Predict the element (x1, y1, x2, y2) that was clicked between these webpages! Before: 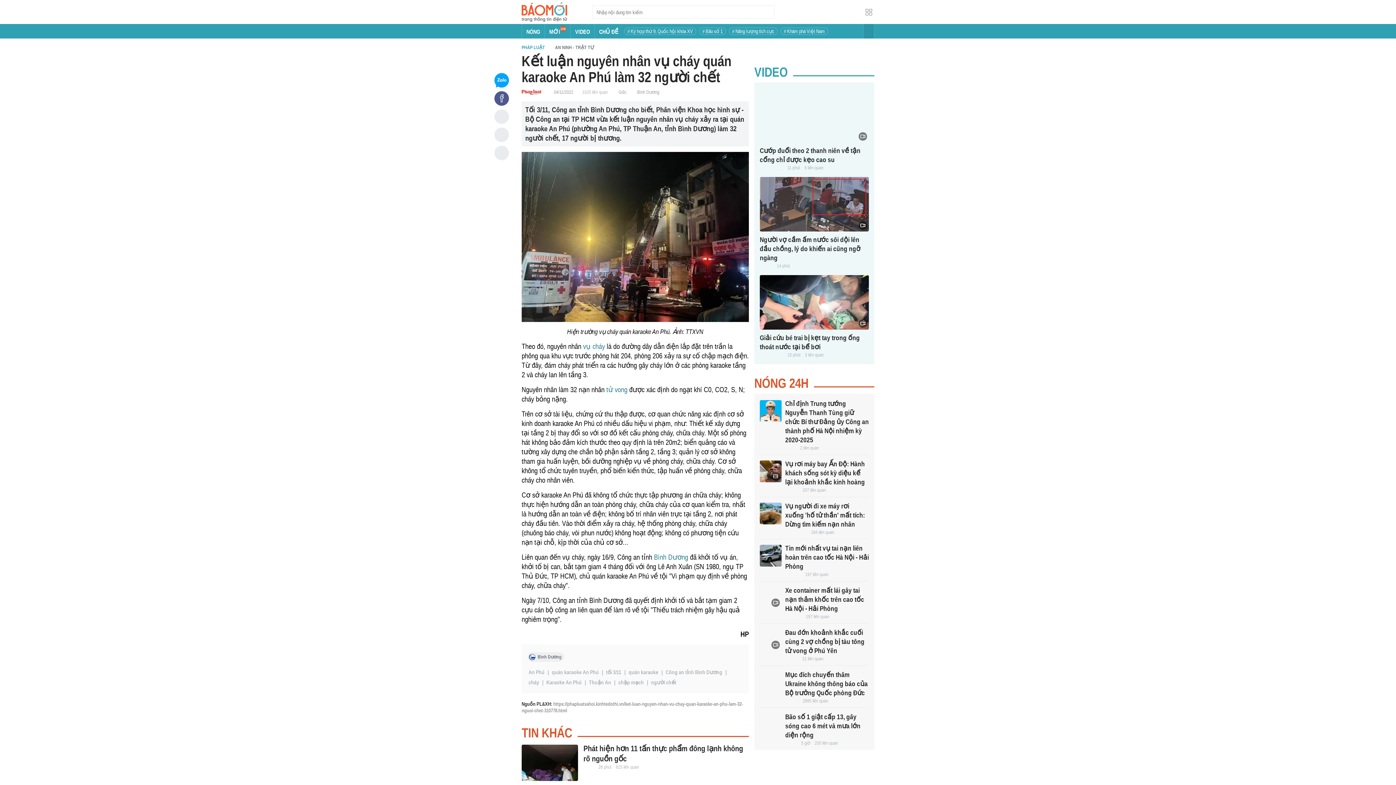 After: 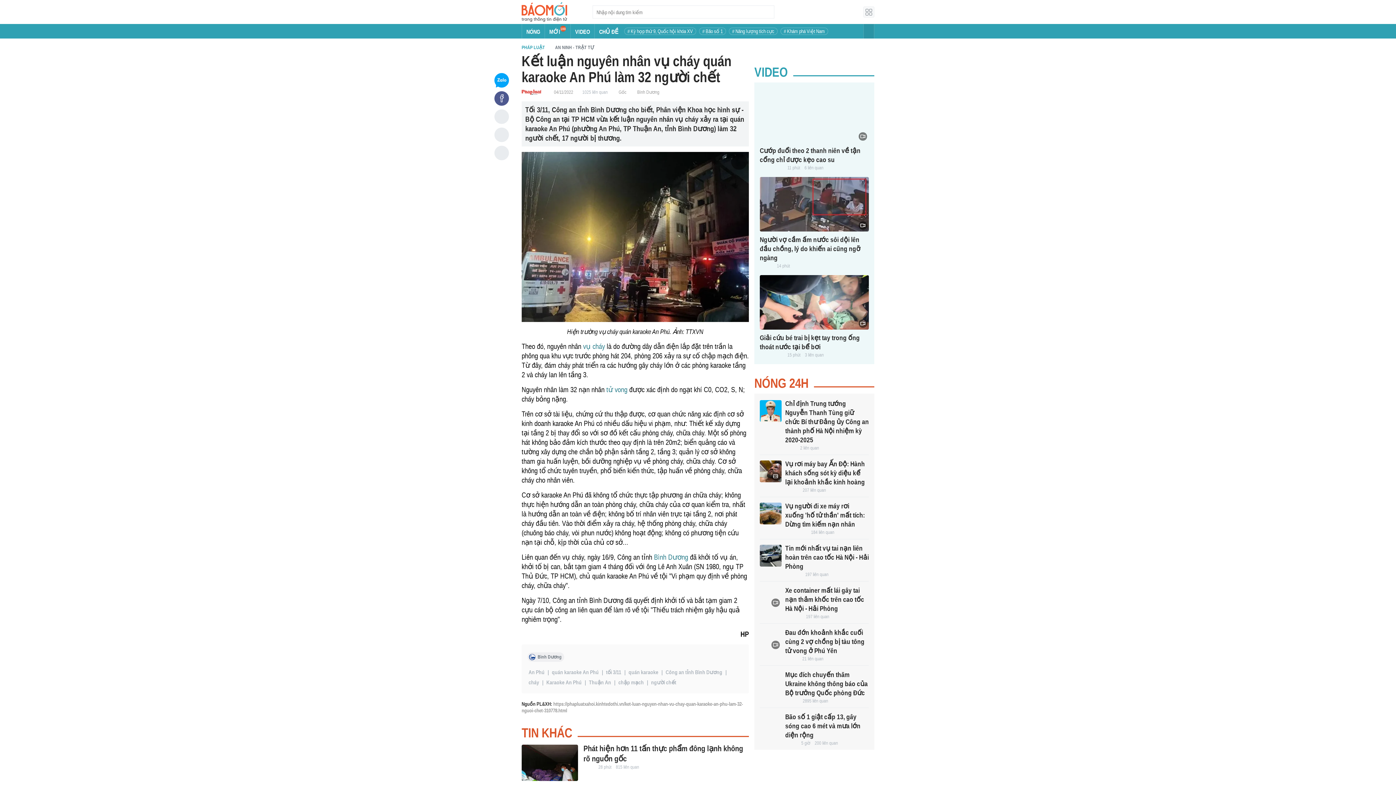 Action: bbox: (863, 6, 874, 17) label: Button